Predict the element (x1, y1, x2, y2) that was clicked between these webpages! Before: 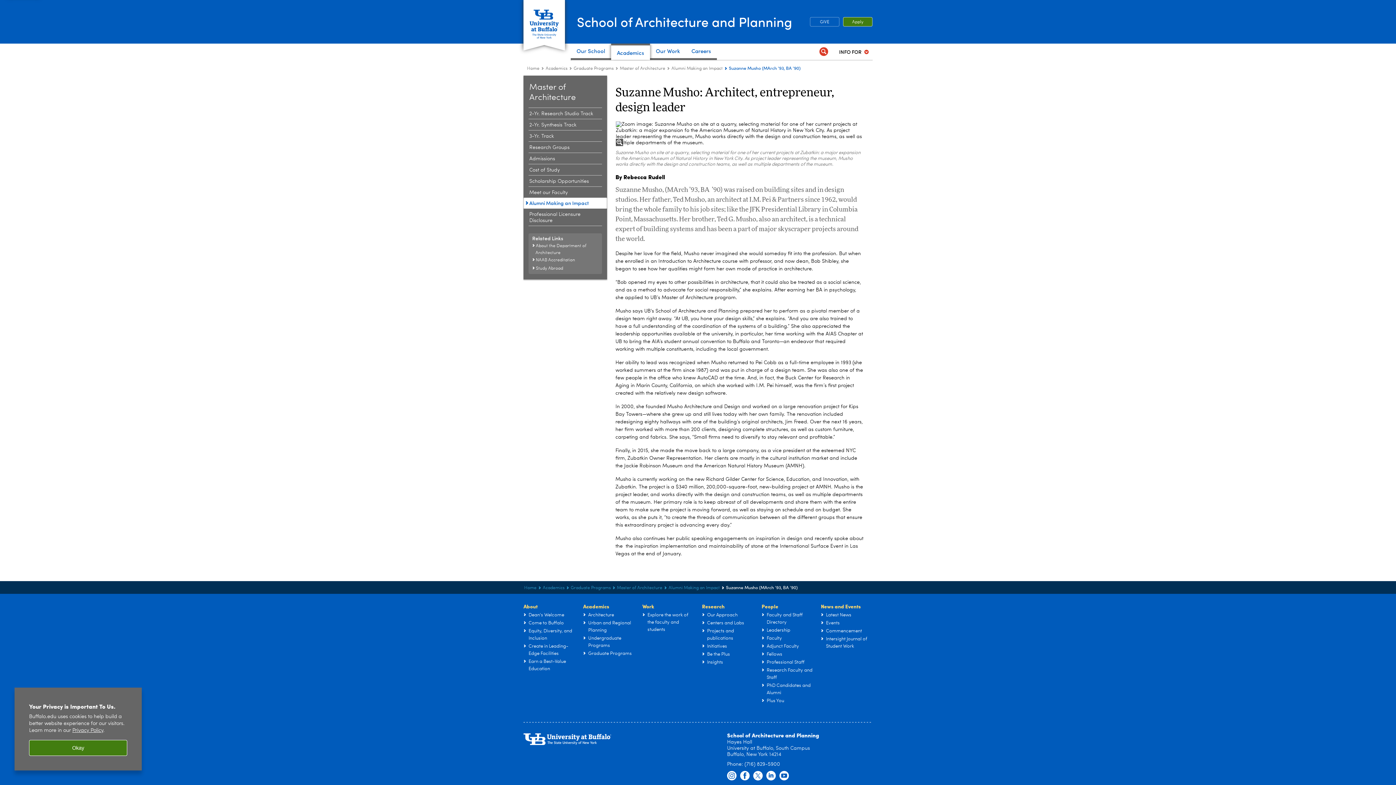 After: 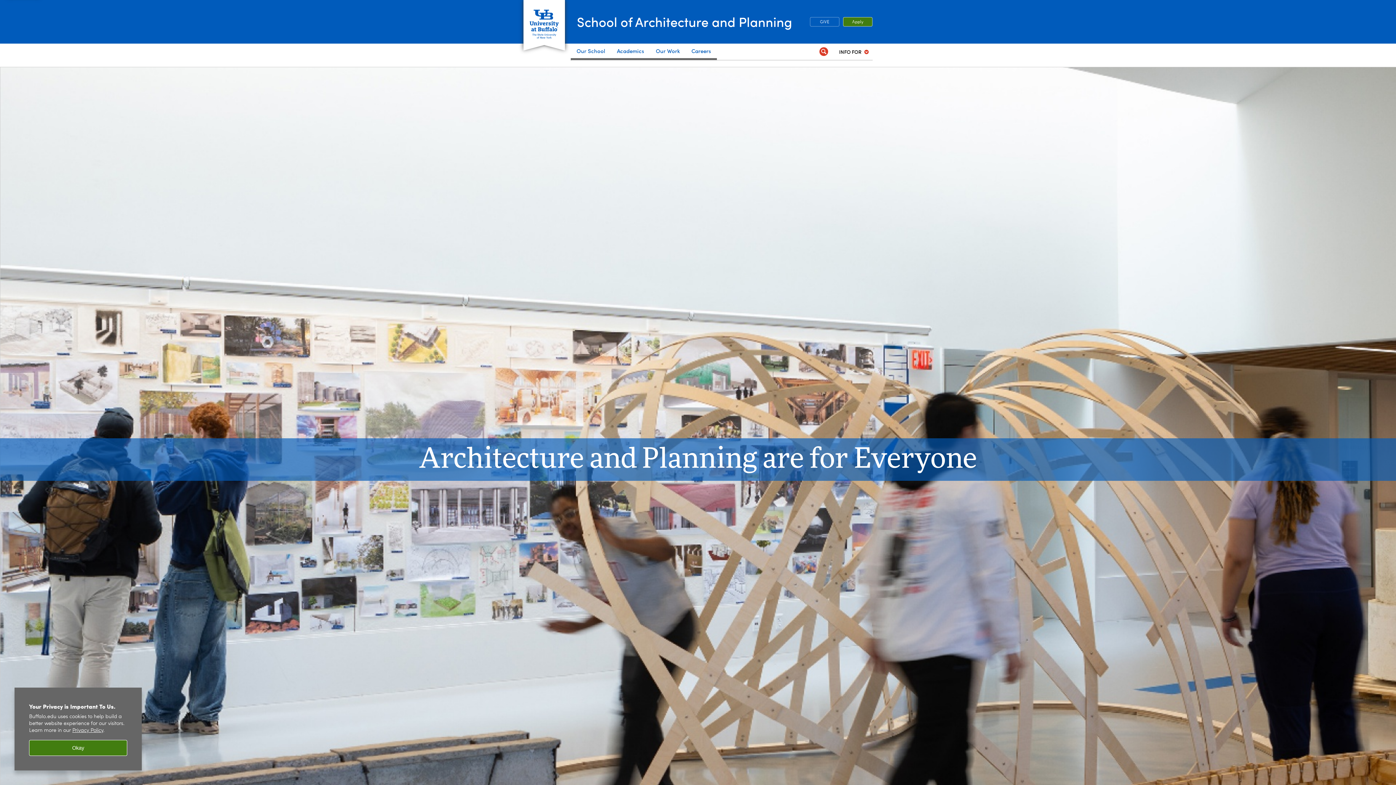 Action: bbox: (577, 12, 792, 30) label: School of Architecture and Planning